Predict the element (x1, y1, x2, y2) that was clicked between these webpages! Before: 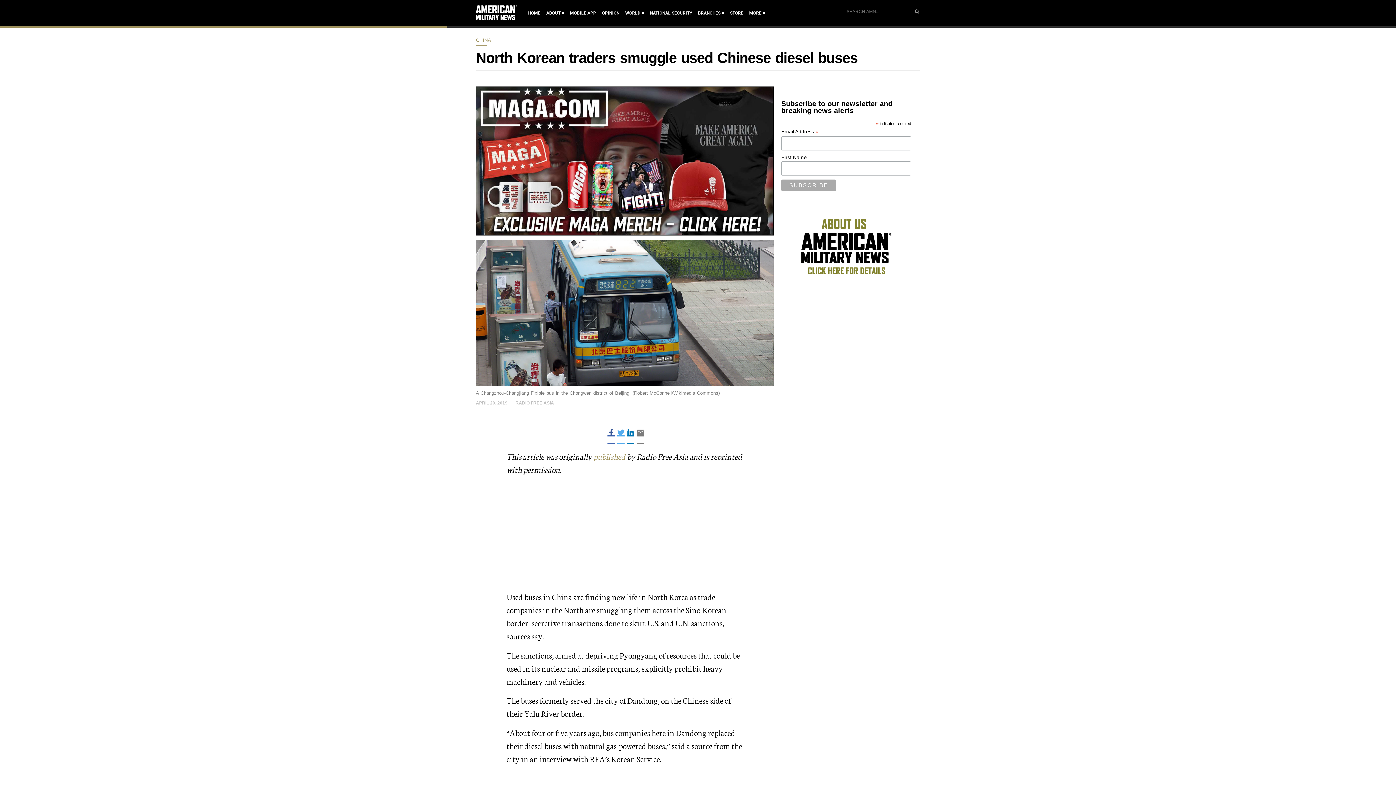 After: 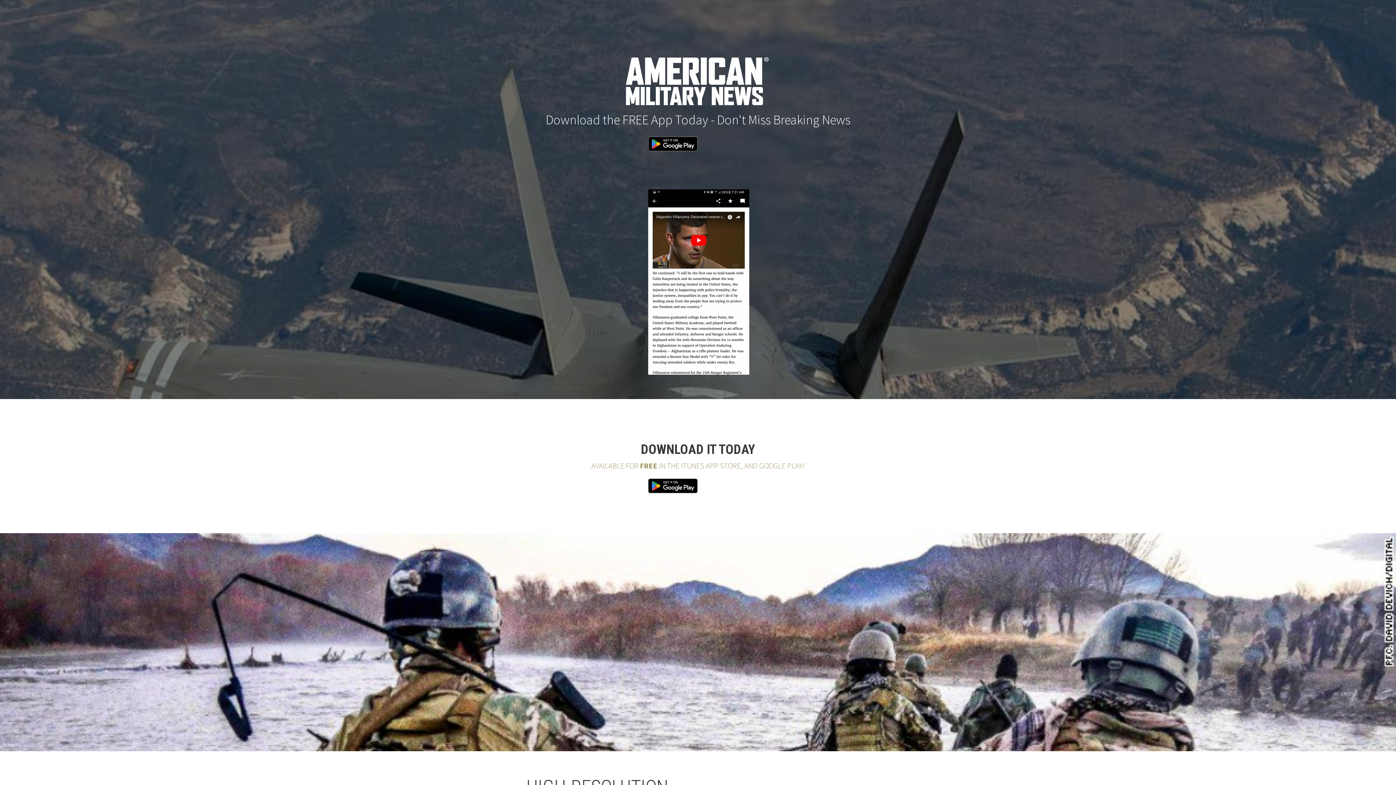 Action: bbox: (570, 9, 596, 17) label: MOBILE APP